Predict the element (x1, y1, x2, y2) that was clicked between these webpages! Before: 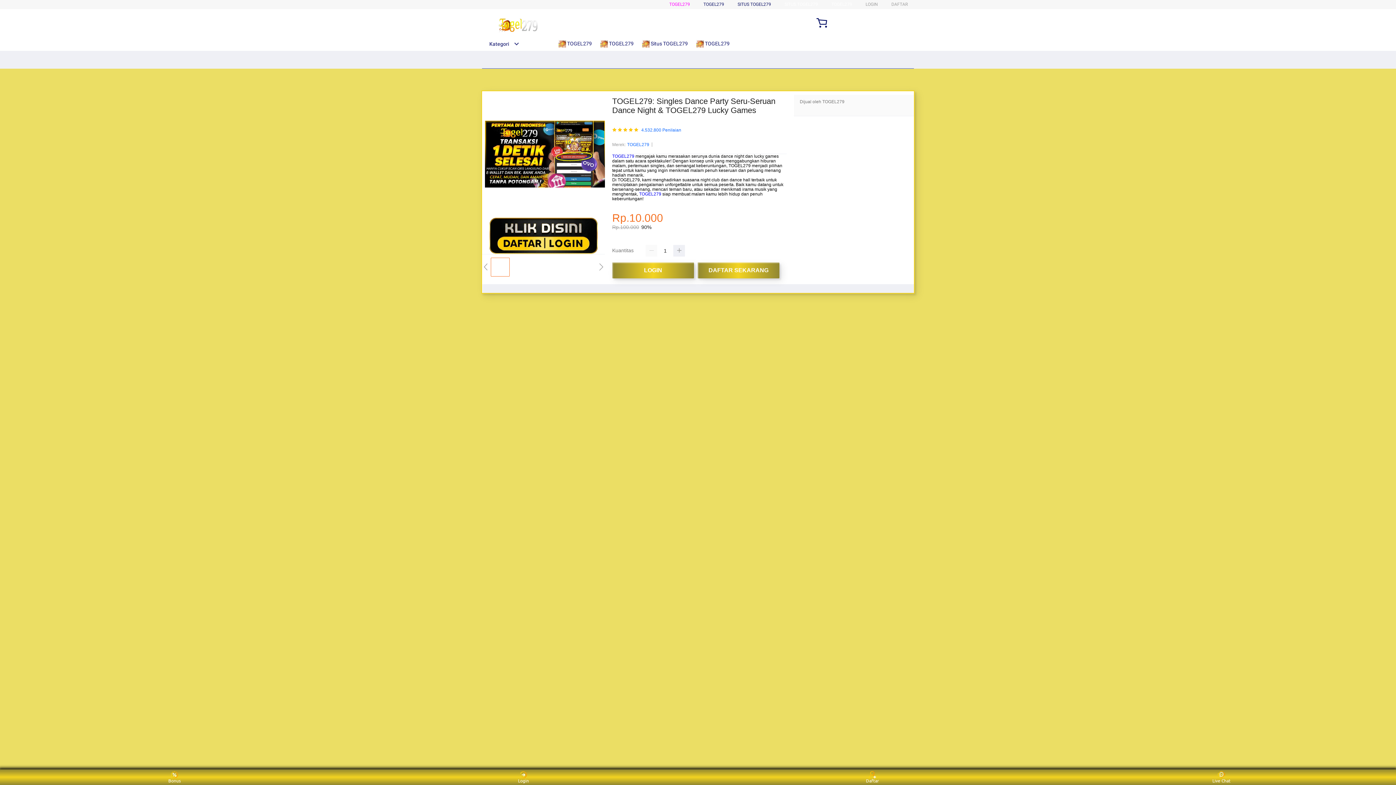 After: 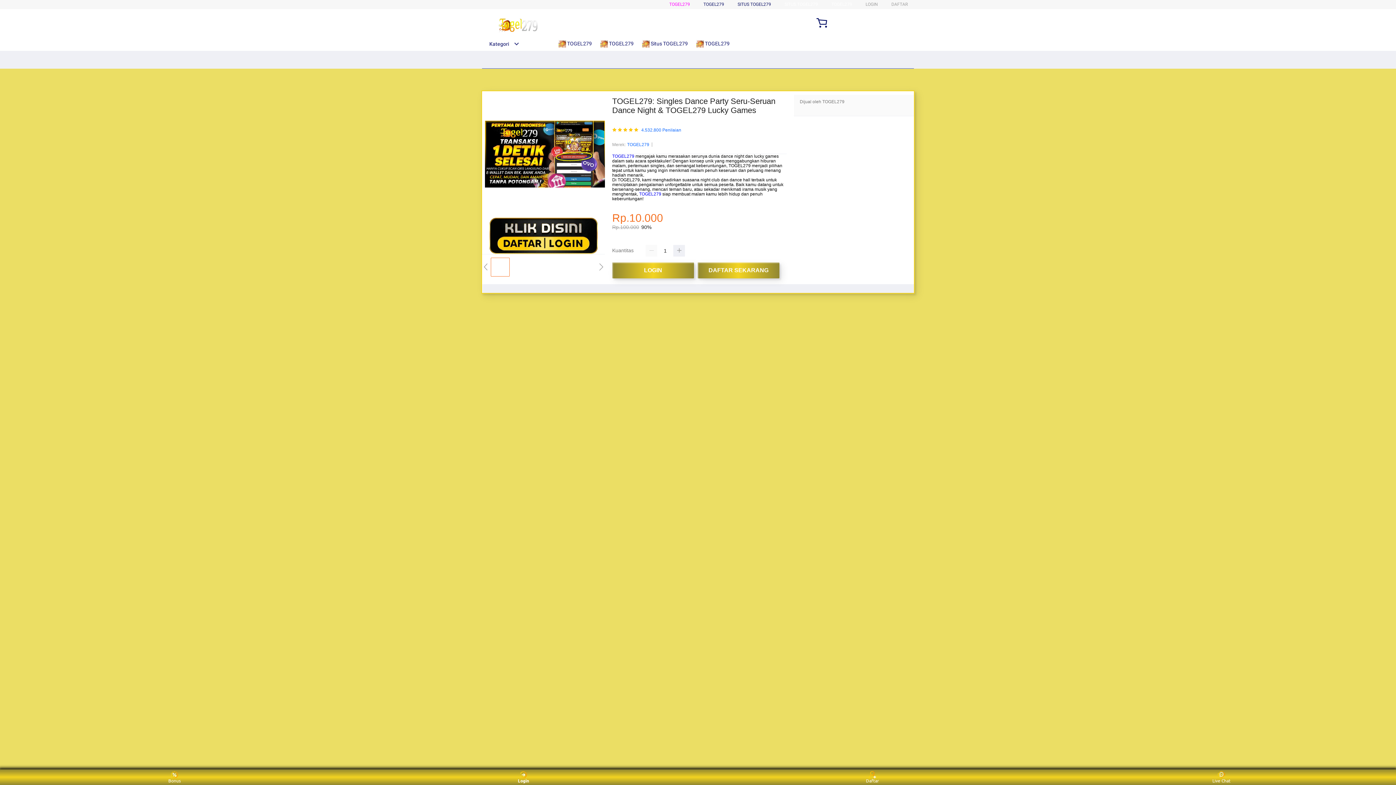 Action: bbox: (510, 771, 537, 783) label: Login